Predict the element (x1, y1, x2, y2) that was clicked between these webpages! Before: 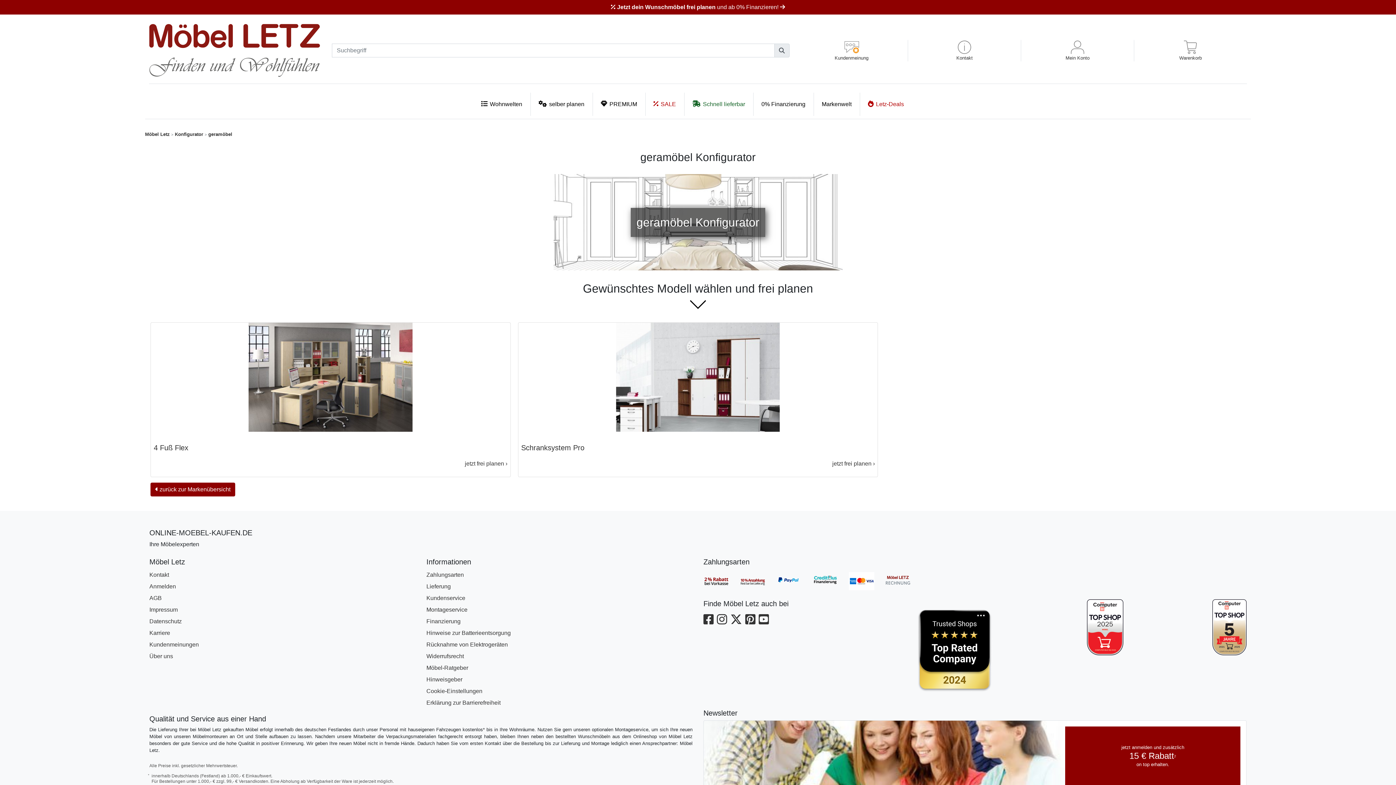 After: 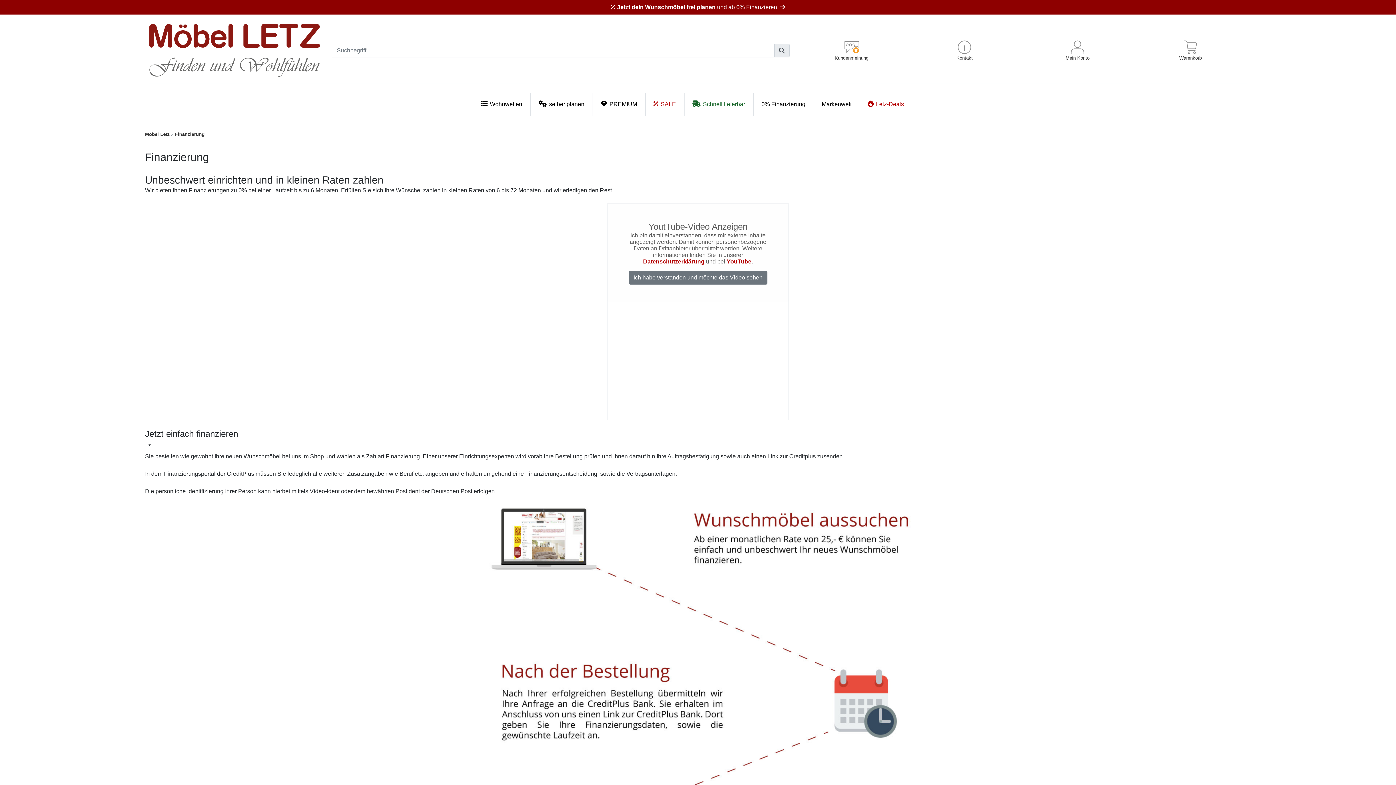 Action: bbox: (611, 4, 785, 10) label:  Jetzt dein Wunschmöbel frei planen und ab 0% Finanzieren! 